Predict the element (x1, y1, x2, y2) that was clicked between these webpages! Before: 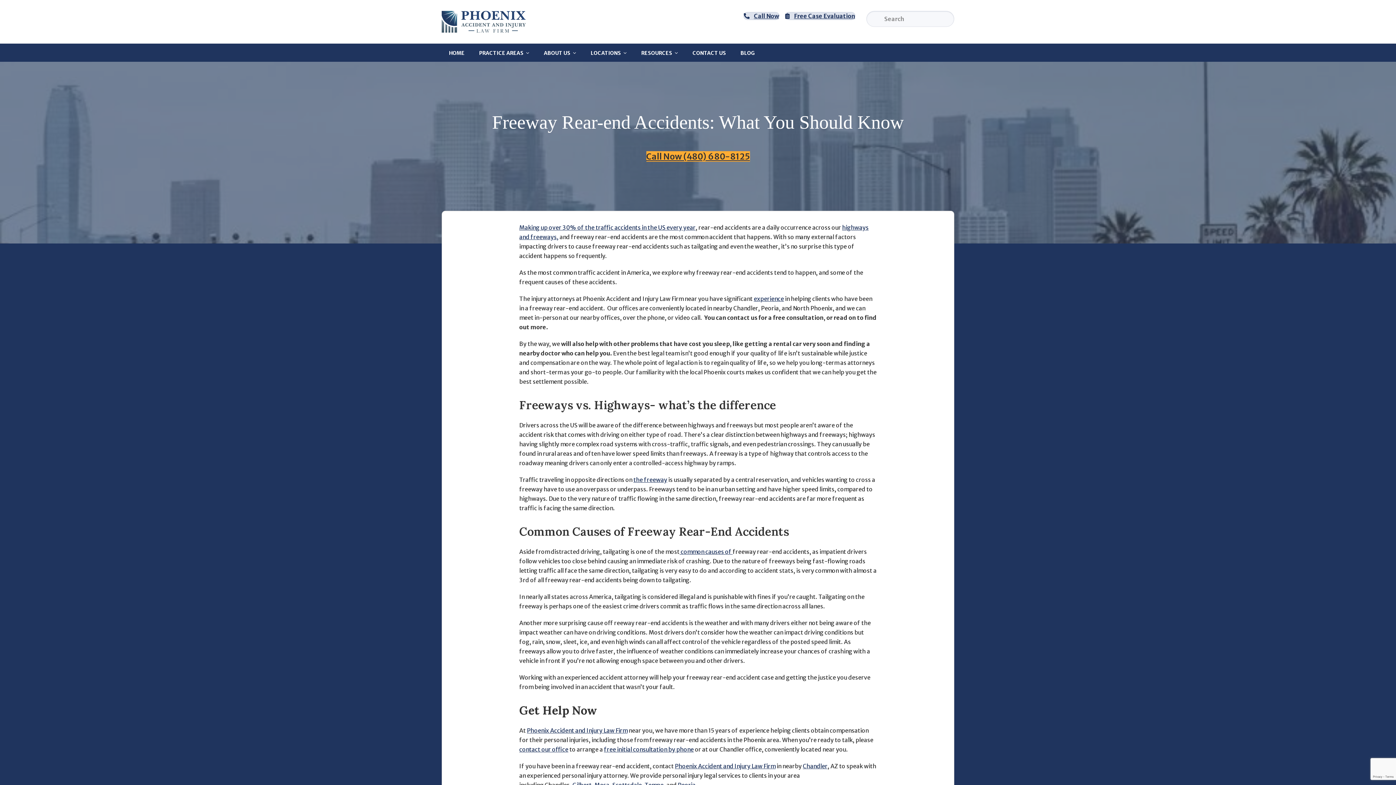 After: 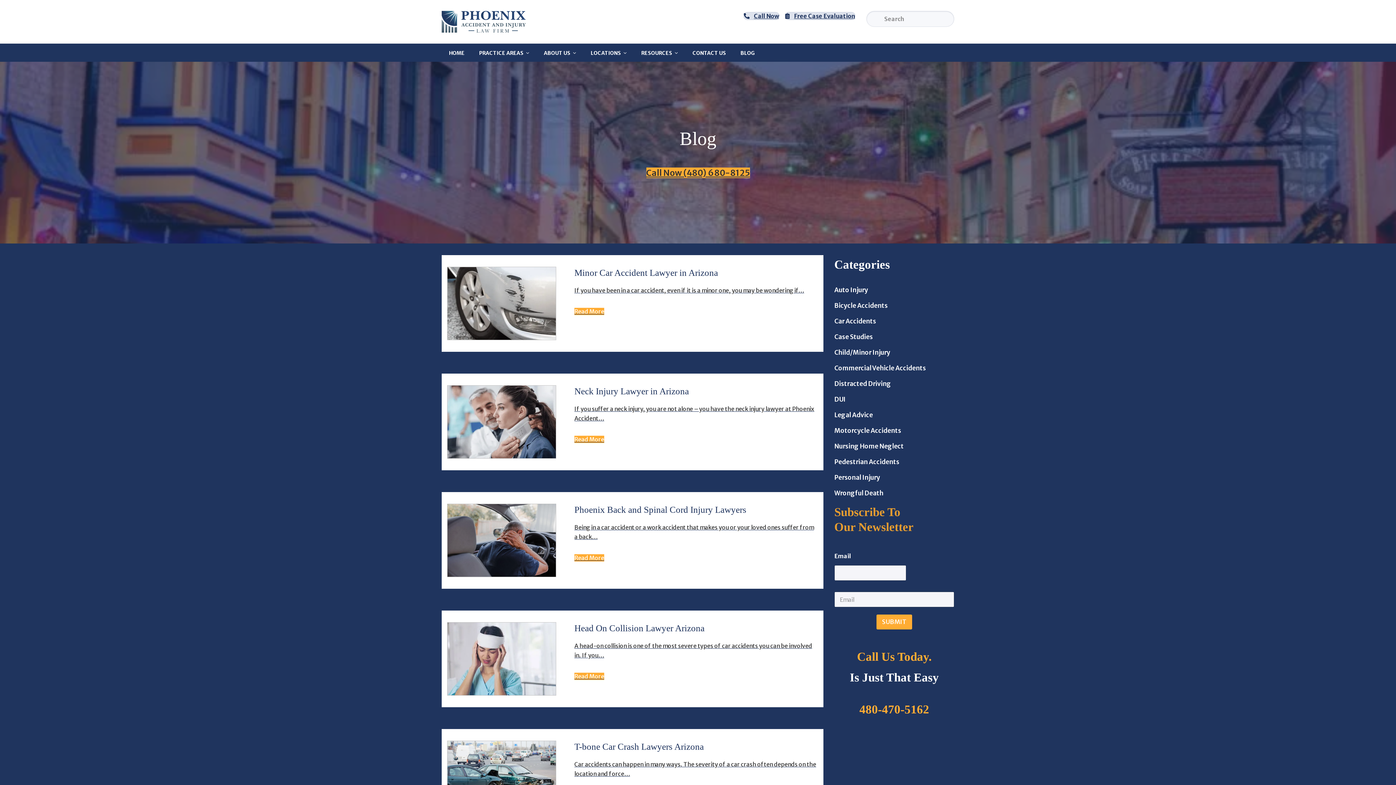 Action: label: BLOG bbox: (733, 43, 762, 61)